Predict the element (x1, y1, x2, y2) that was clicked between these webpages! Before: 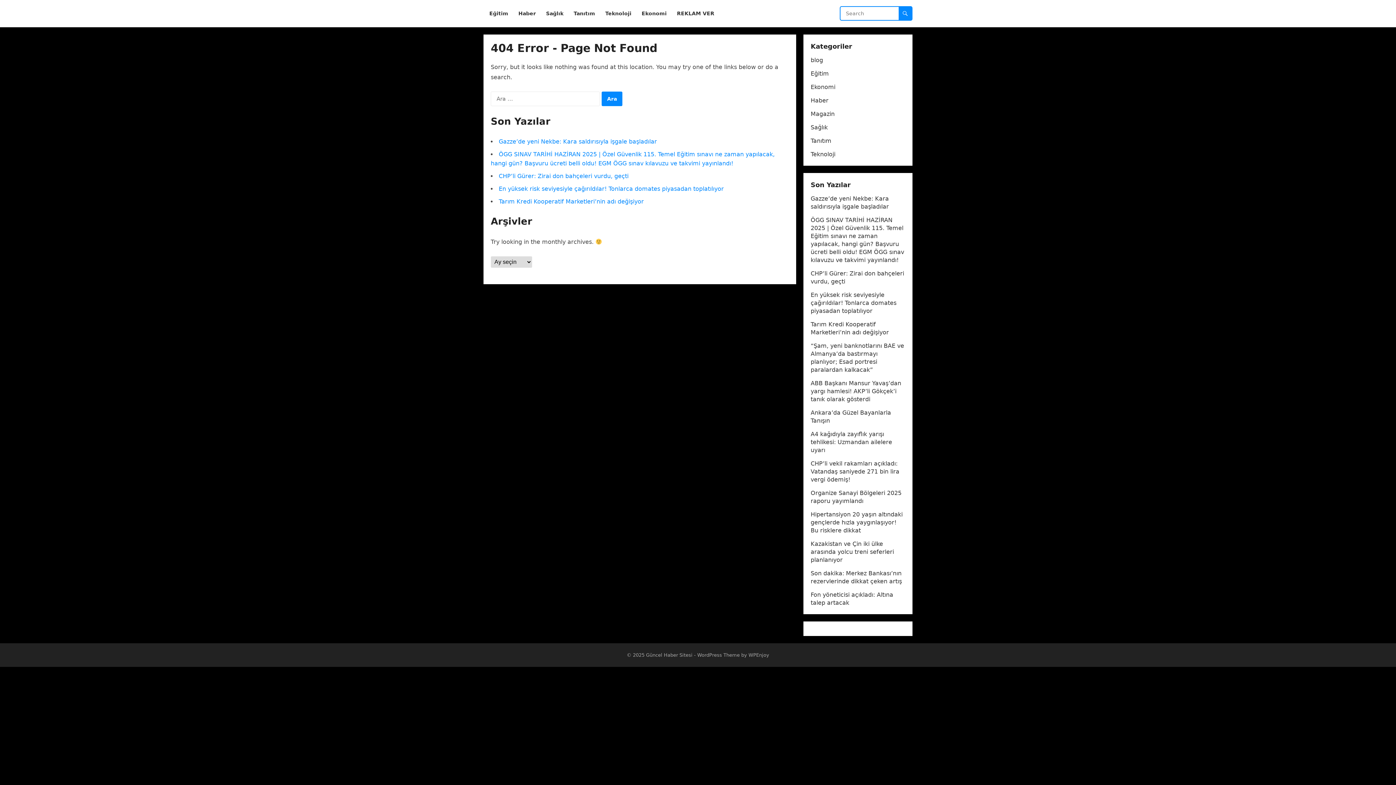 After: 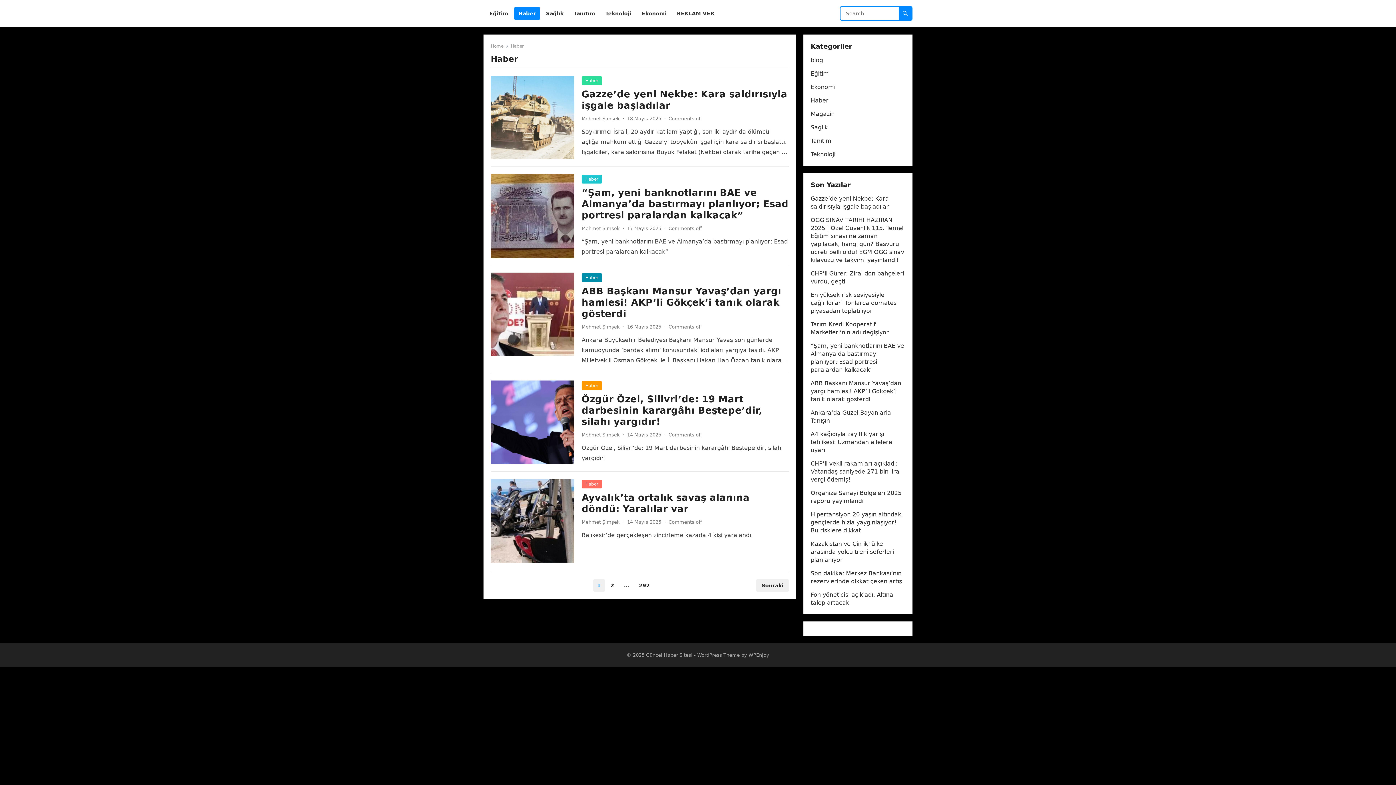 Action: bbox: (514, 0, 540, 27) label: Haber